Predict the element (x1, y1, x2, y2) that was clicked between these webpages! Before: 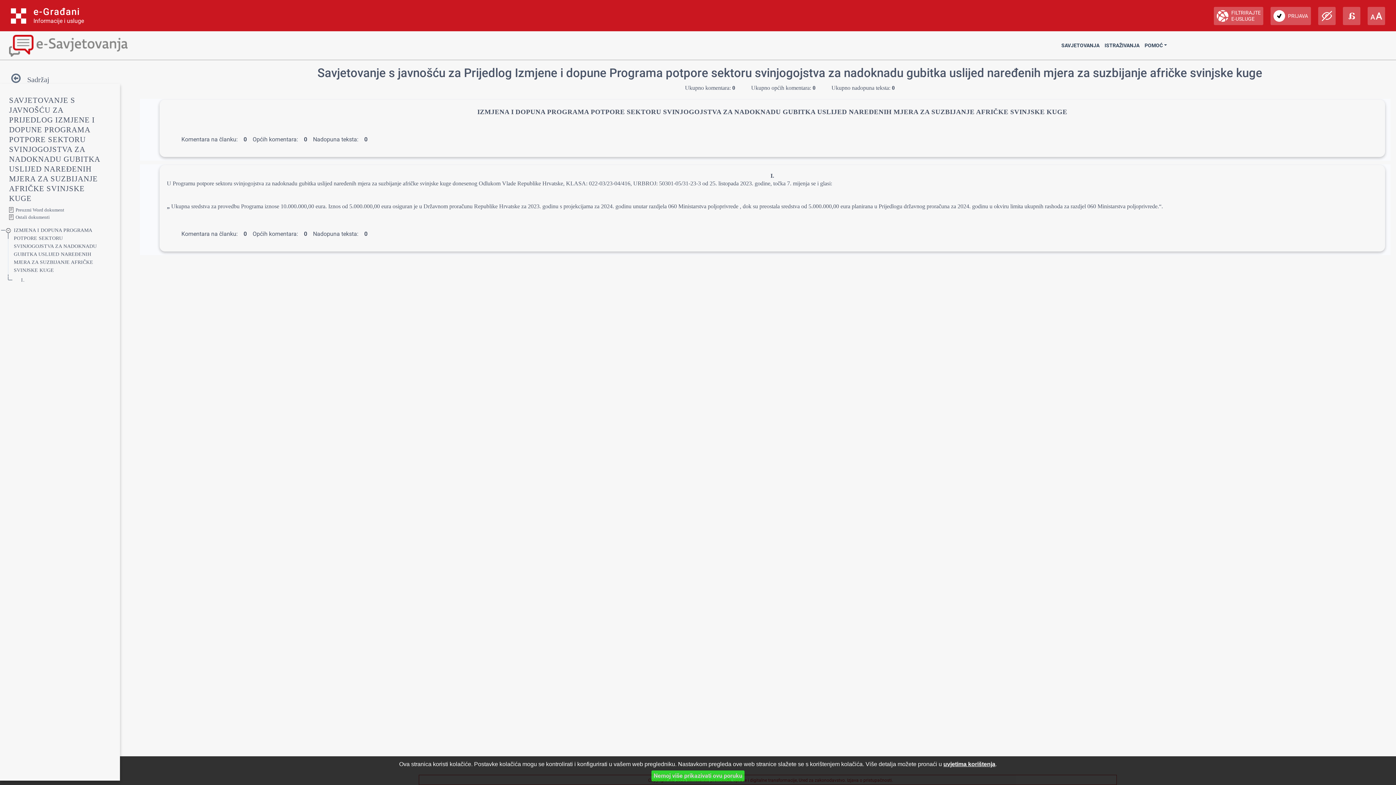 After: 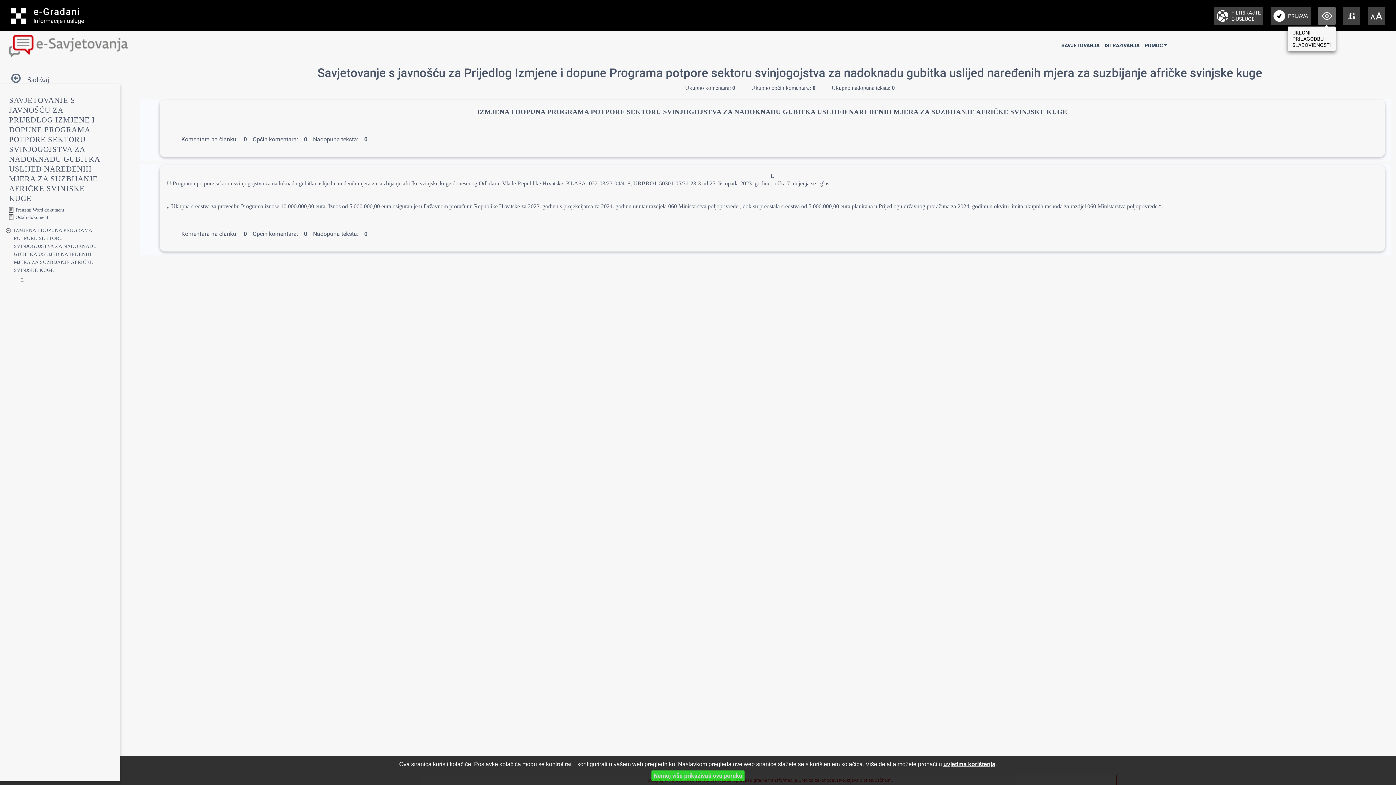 Action: bbox: (1318, 6, 1336, 25)